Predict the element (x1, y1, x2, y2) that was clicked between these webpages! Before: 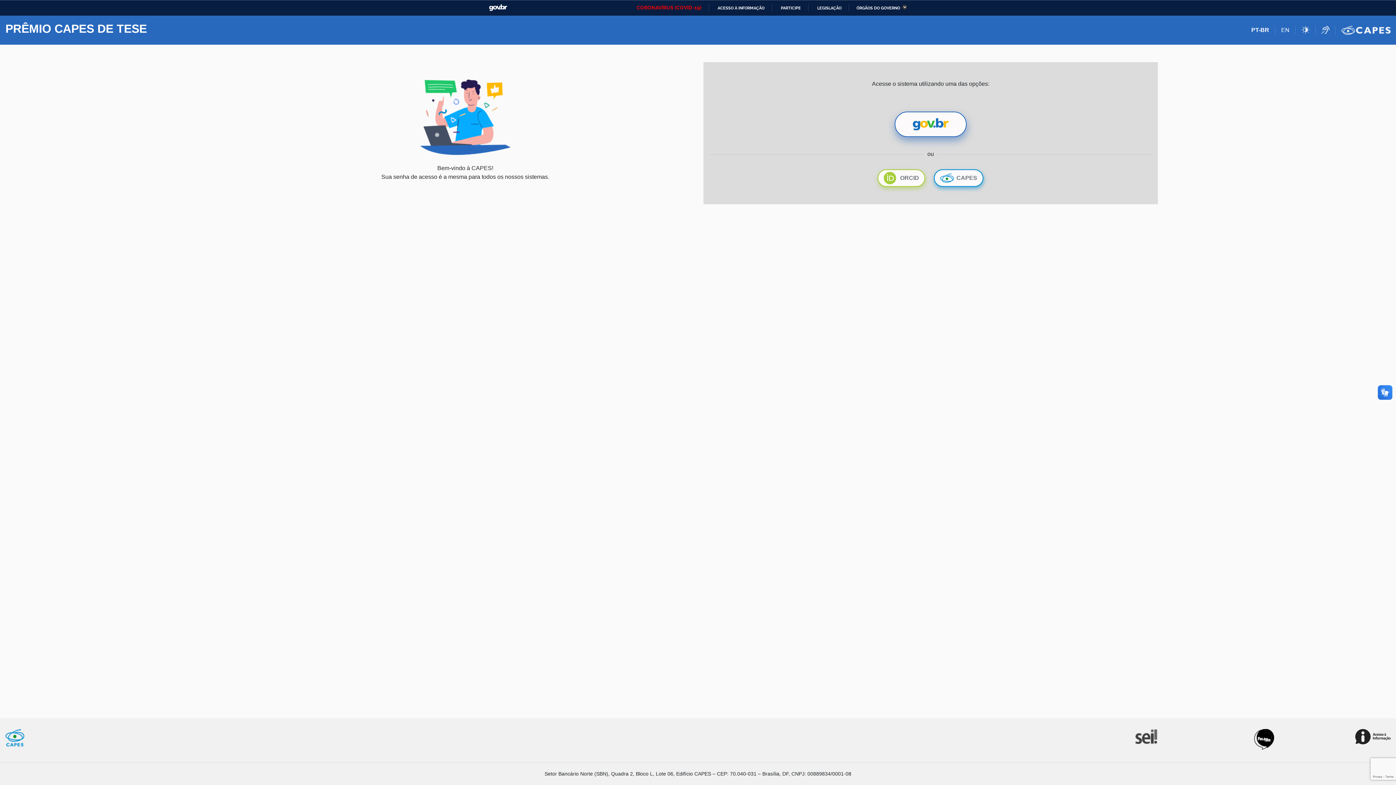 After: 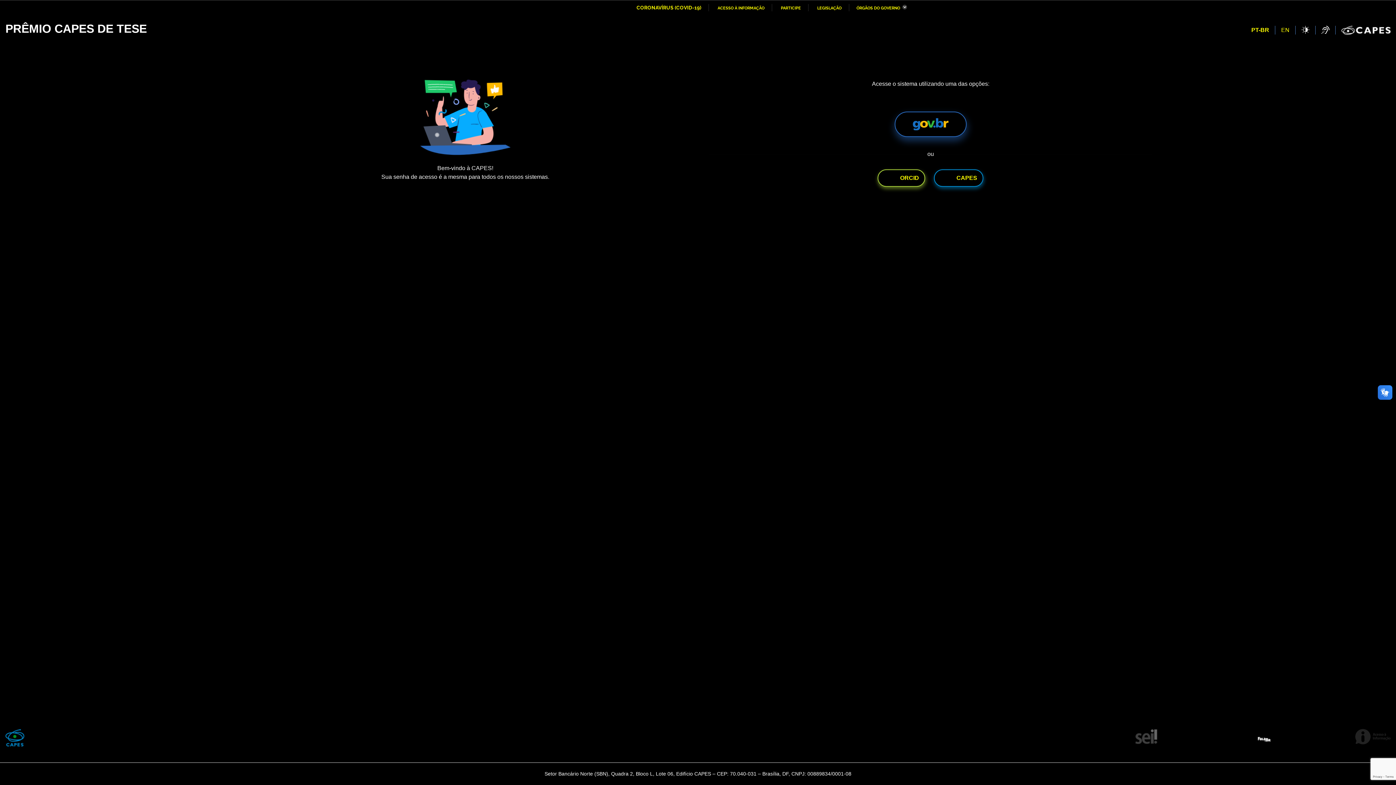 Action: bbox: (1301, 25, 1316, 34)